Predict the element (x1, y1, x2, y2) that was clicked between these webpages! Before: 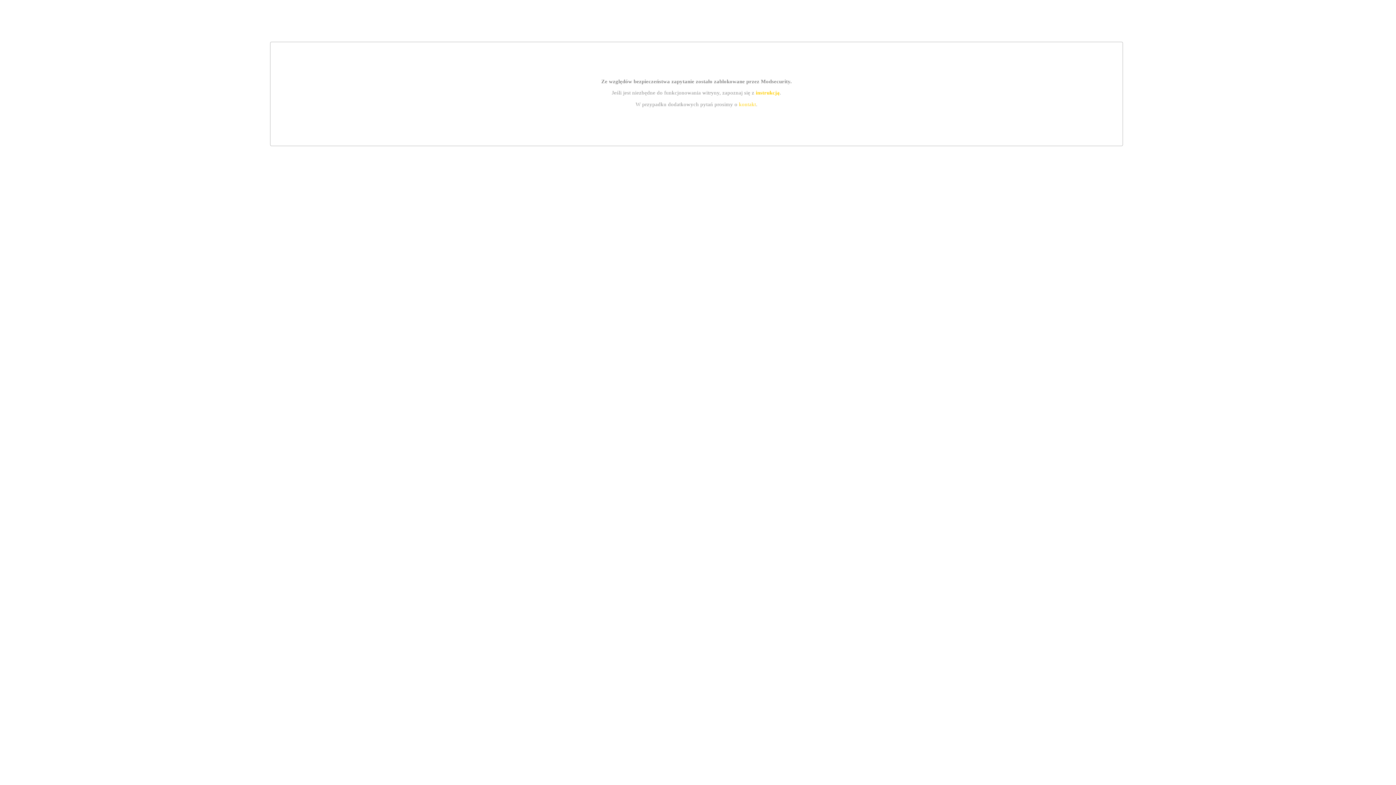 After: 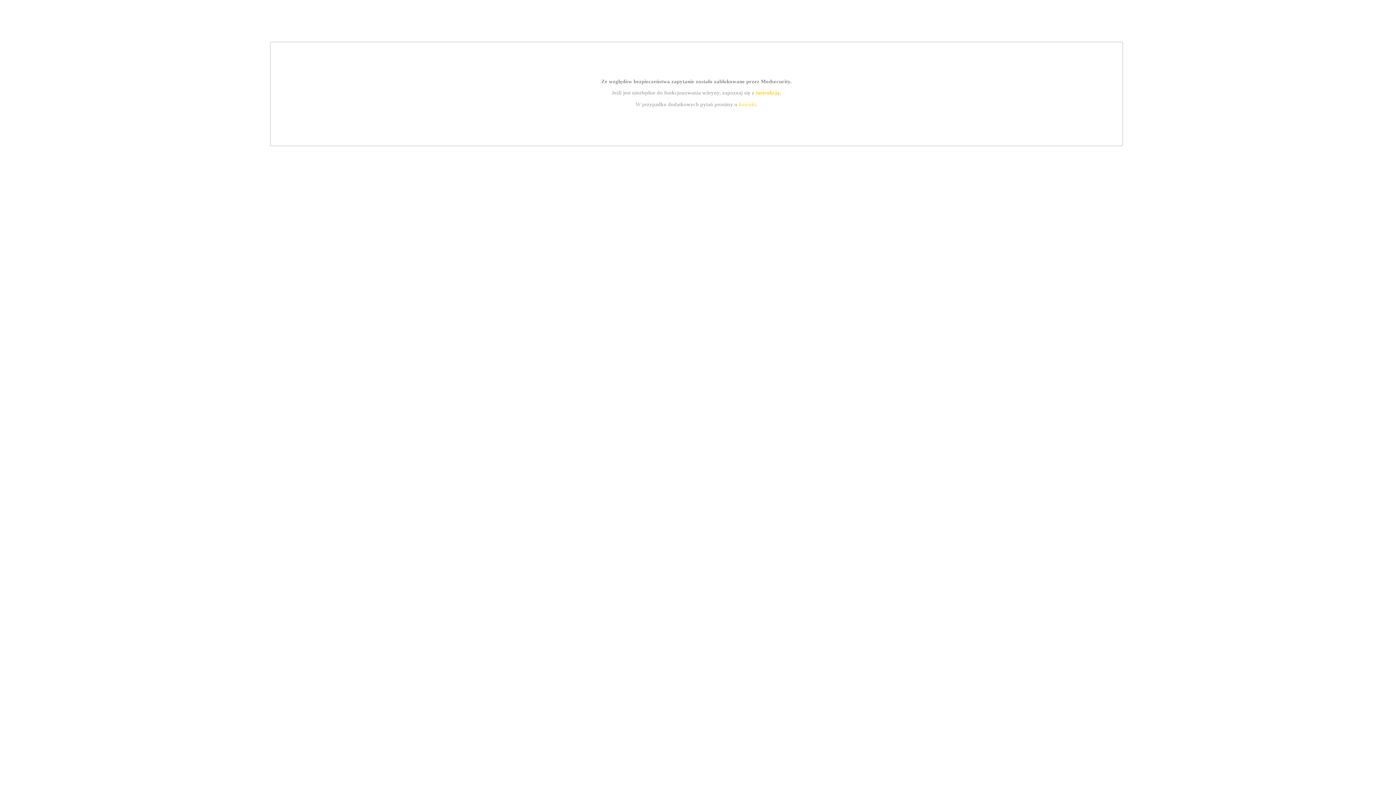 Action: label: instrukcją bbox: (755, 89, 779, 95)